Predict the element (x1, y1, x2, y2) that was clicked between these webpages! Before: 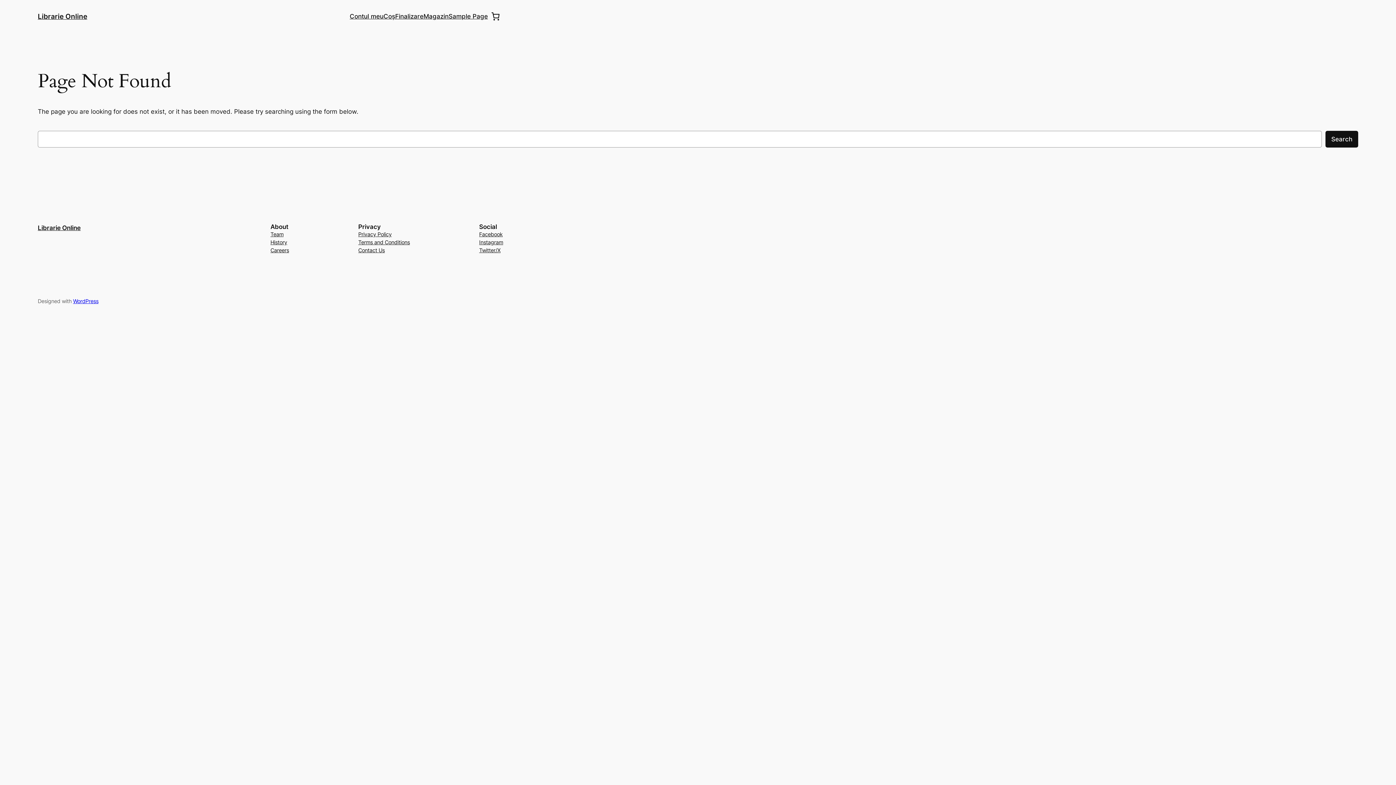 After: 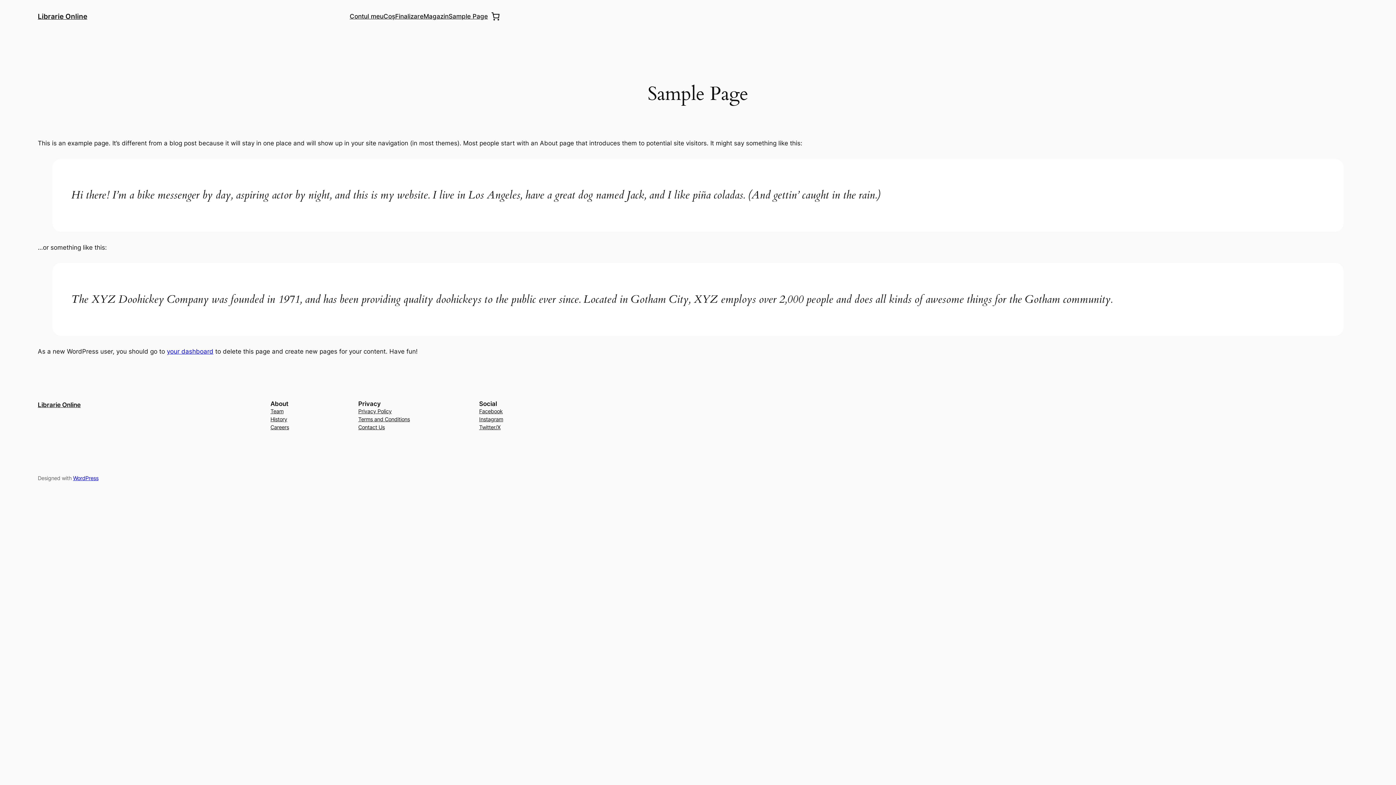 Action: label: Sample Page bbox: (448, 11, 488, 21)